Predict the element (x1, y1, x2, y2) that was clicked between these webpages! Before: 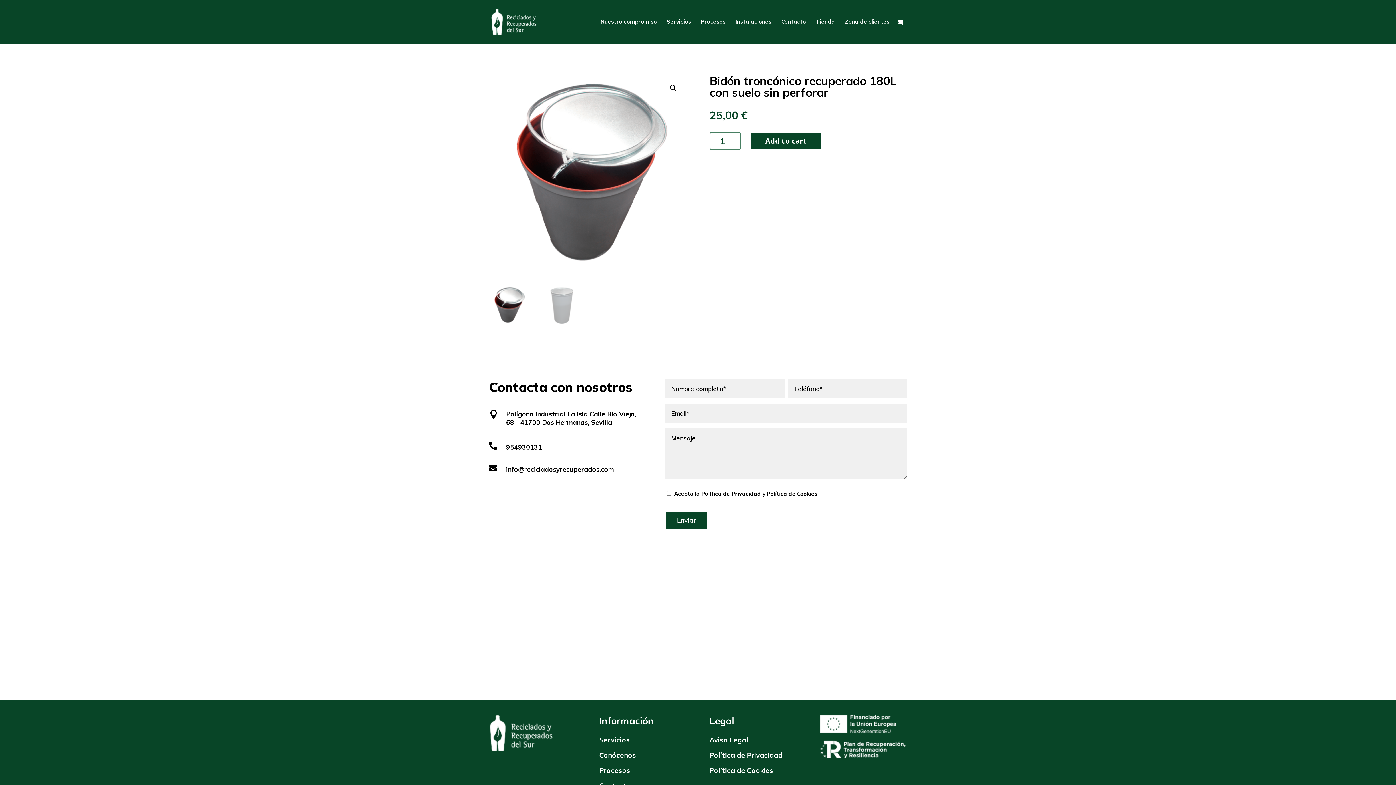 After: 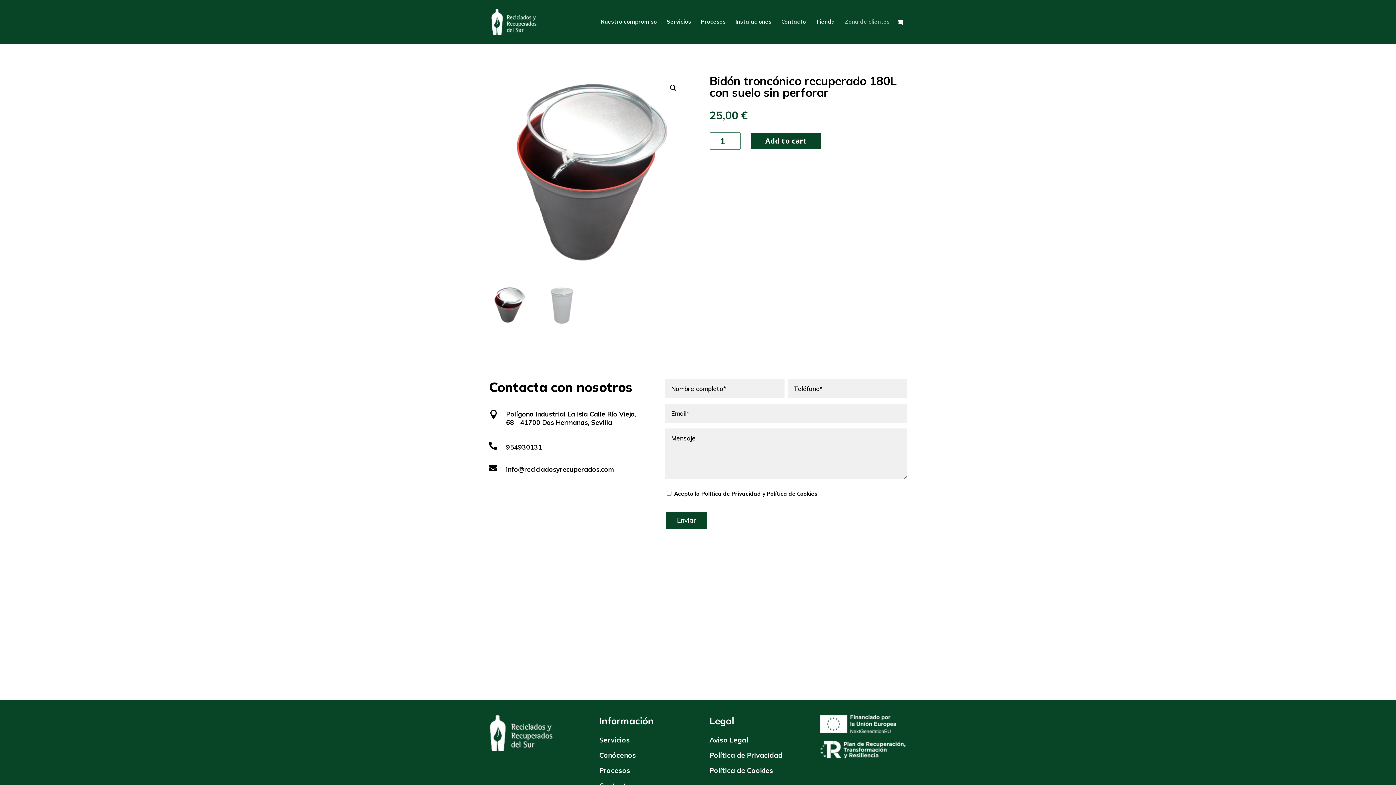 Action: label: Zona de clientes bbox: (845, 19, 889, 43)